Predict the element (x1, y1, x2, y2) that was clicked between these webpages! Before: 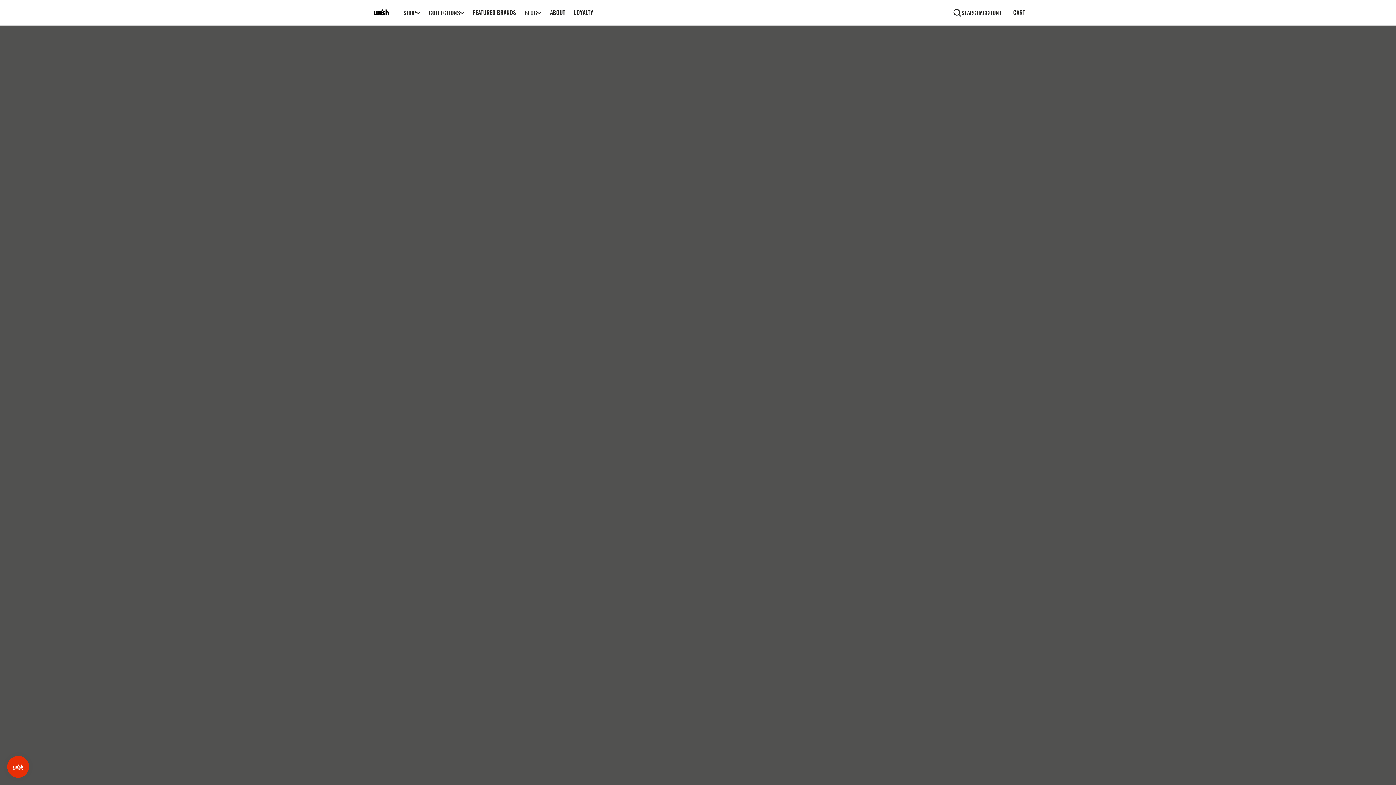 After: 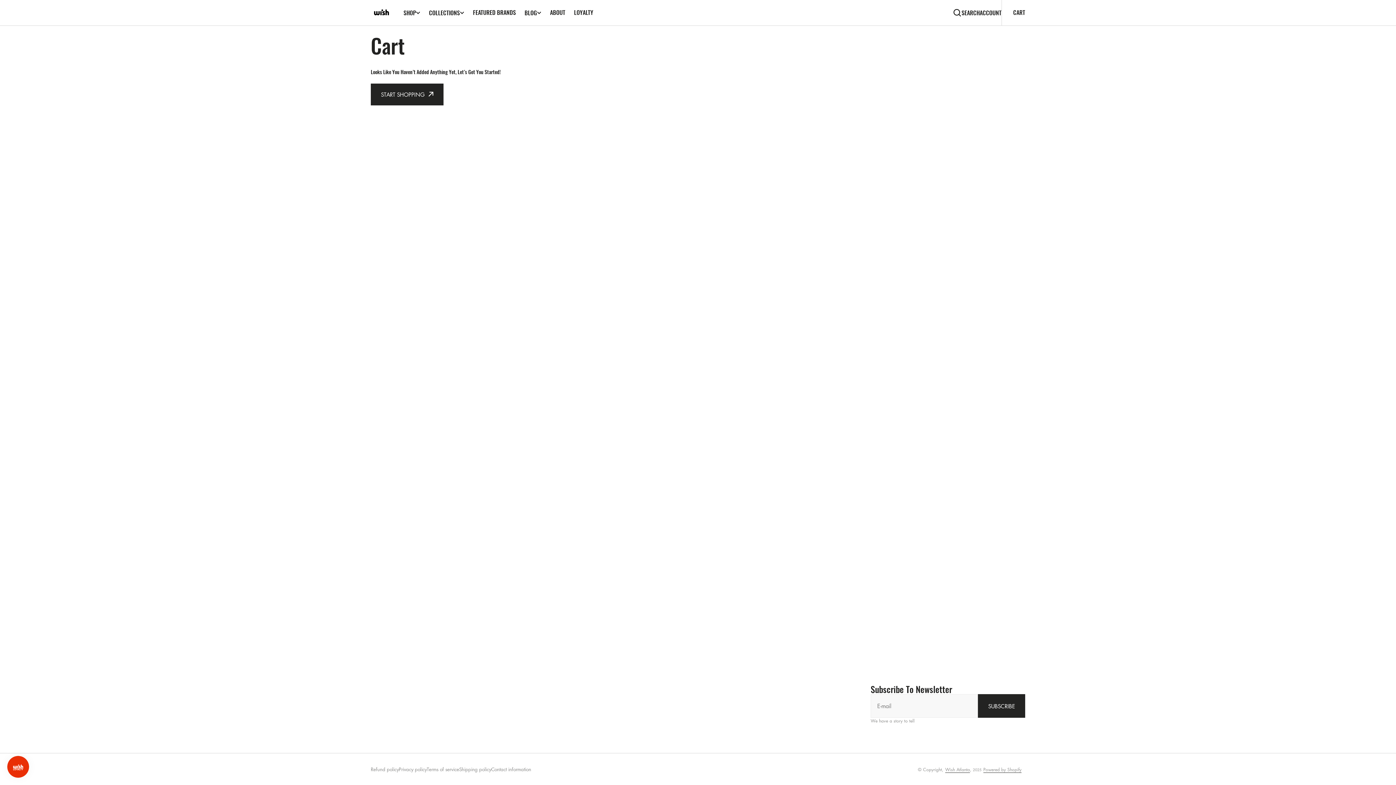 Action: bbox: (1013, 8, 1025, 16) label: Open cart